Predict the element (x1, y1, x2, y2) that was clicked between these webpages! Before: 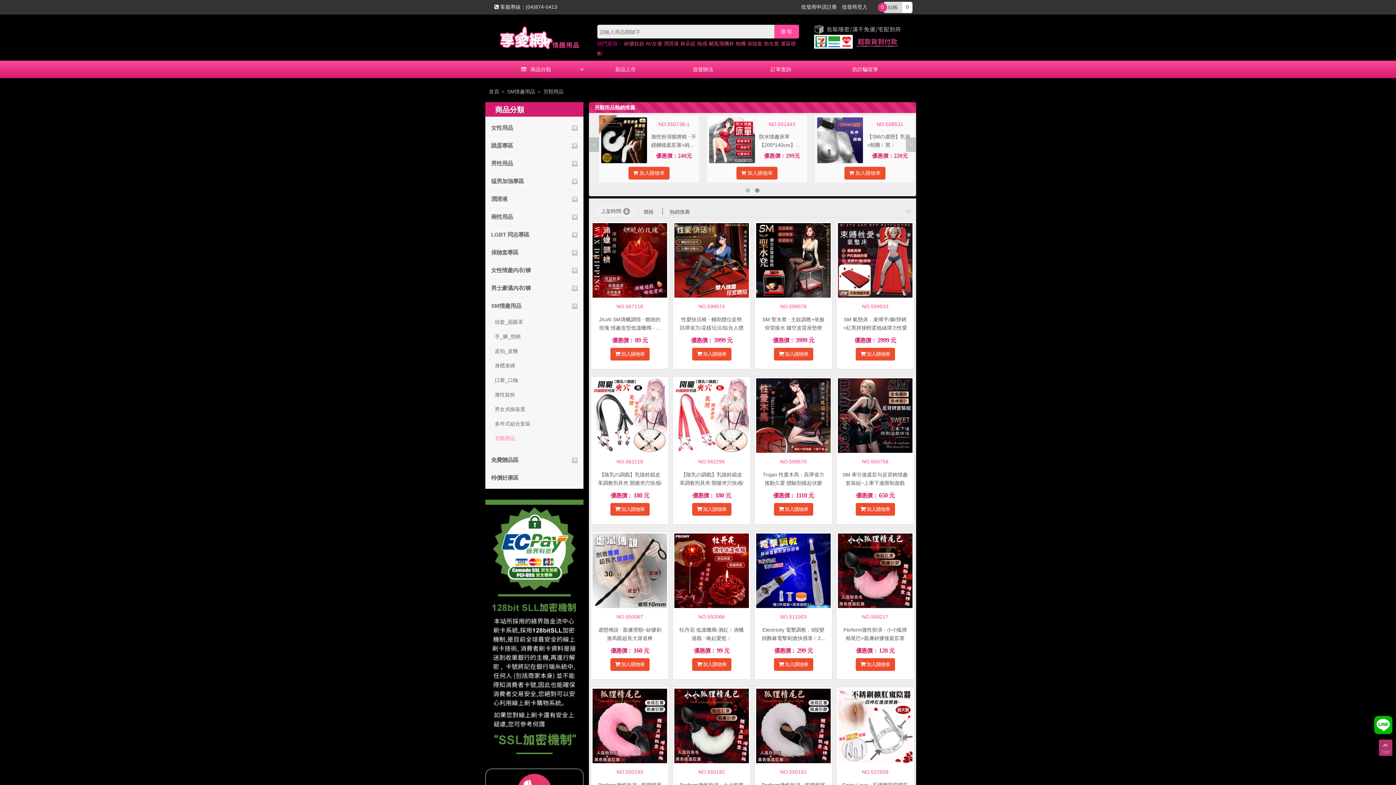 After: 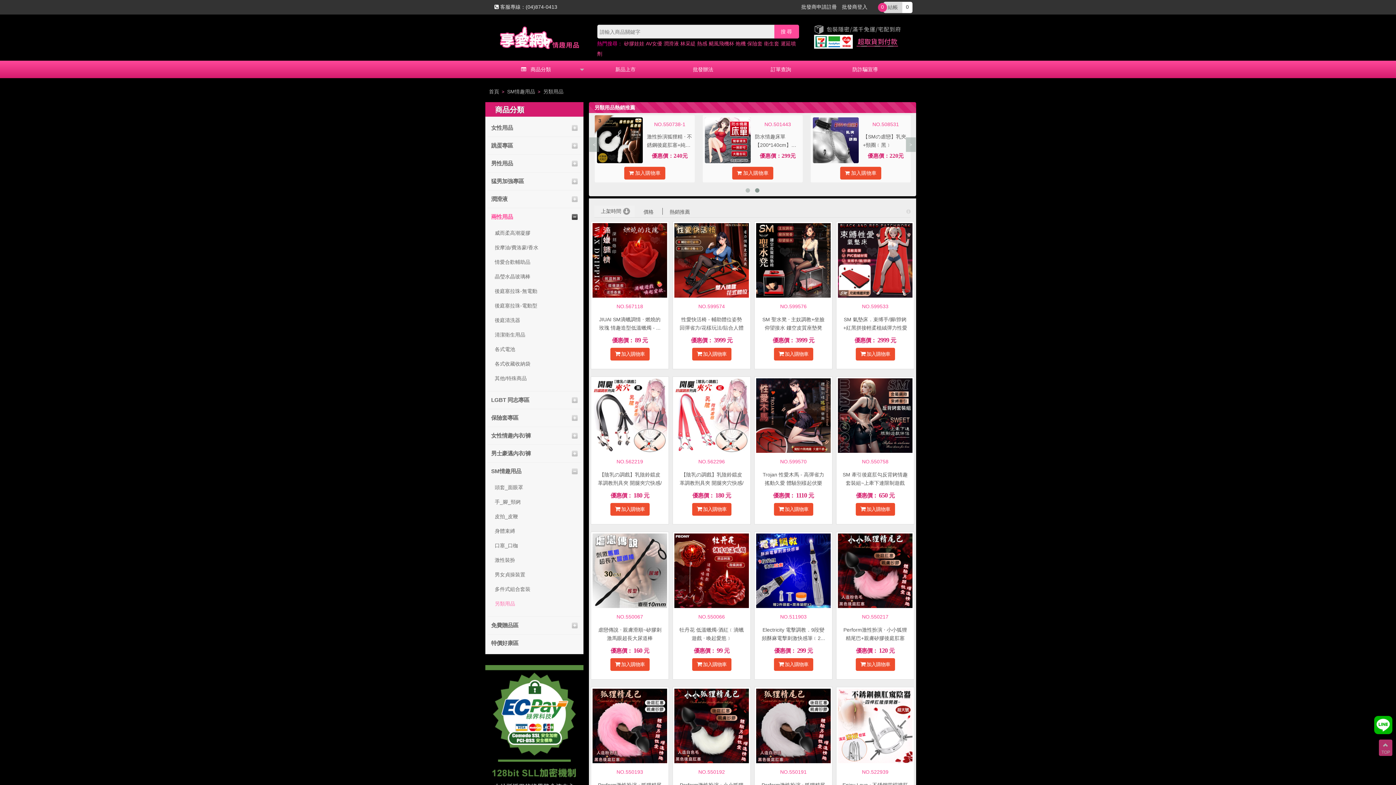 Action: label:   bbox: (572, 214, 577, 220)